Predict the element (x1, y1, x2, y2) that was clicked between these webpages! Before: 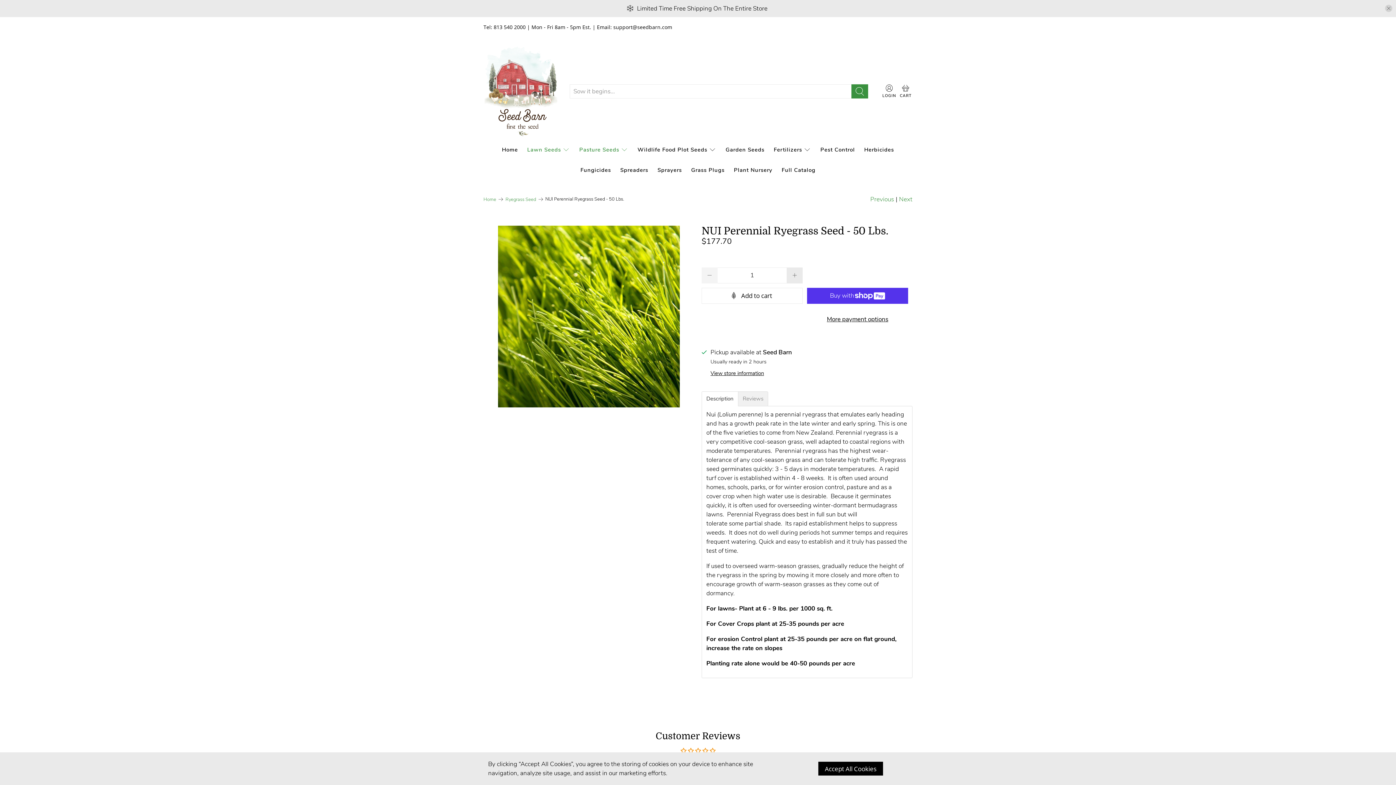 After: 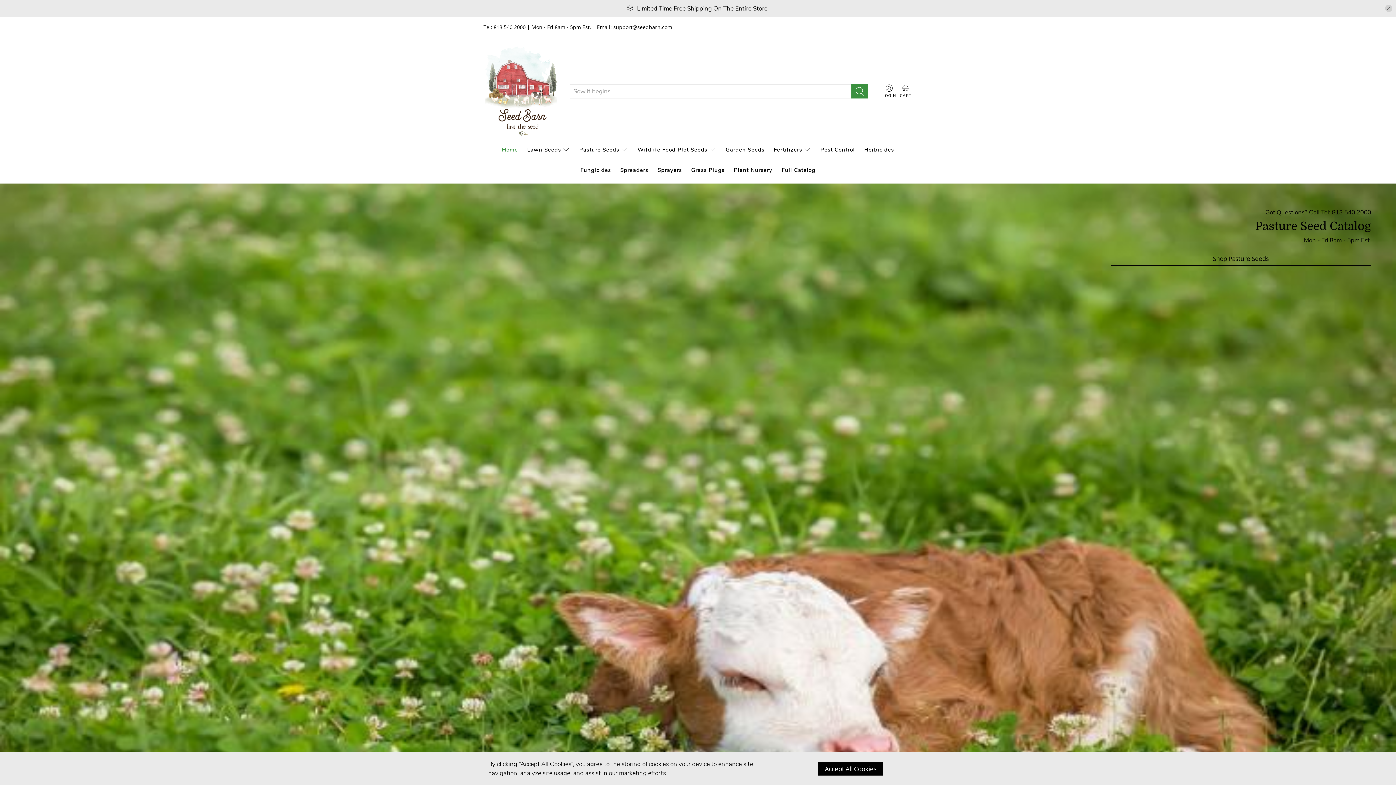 Action: bbox: (484, 46, 557, 136)